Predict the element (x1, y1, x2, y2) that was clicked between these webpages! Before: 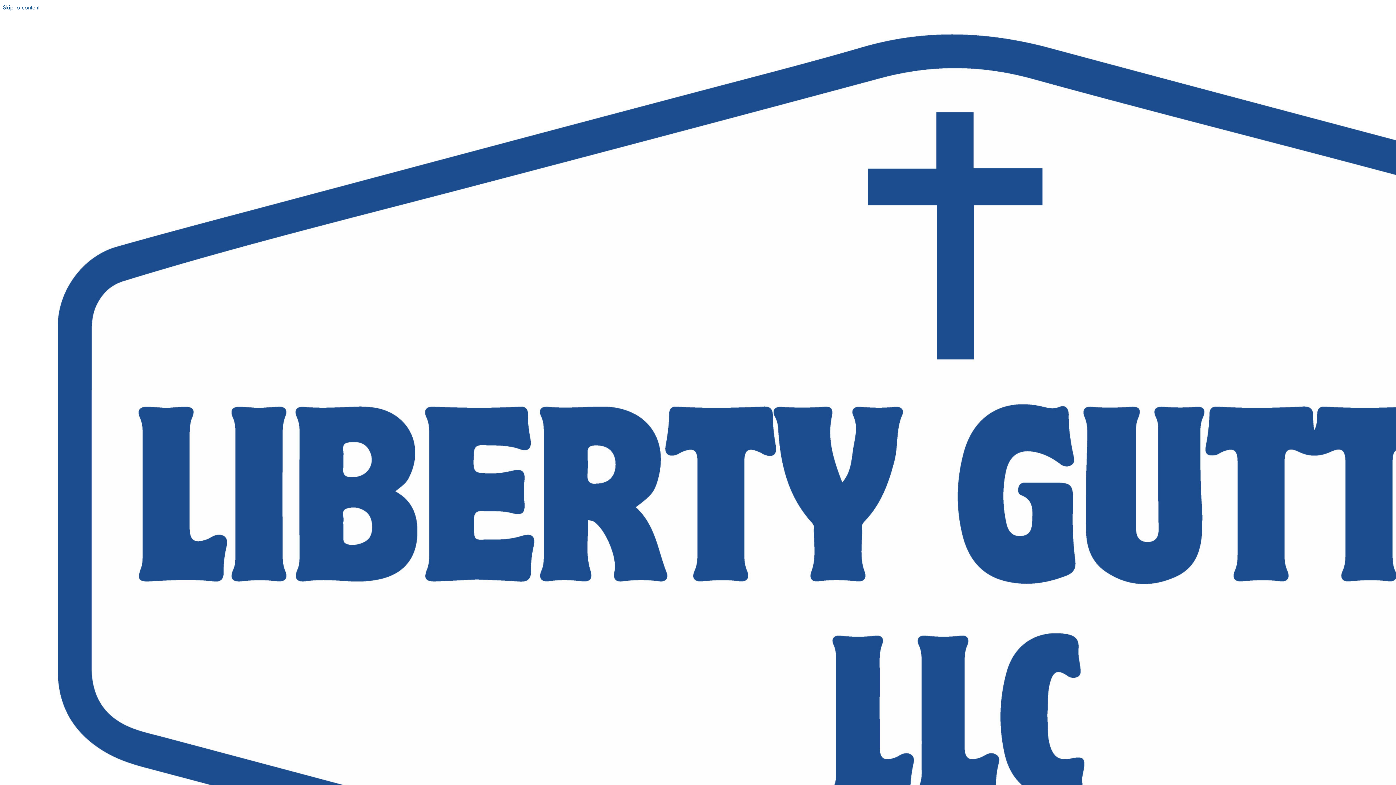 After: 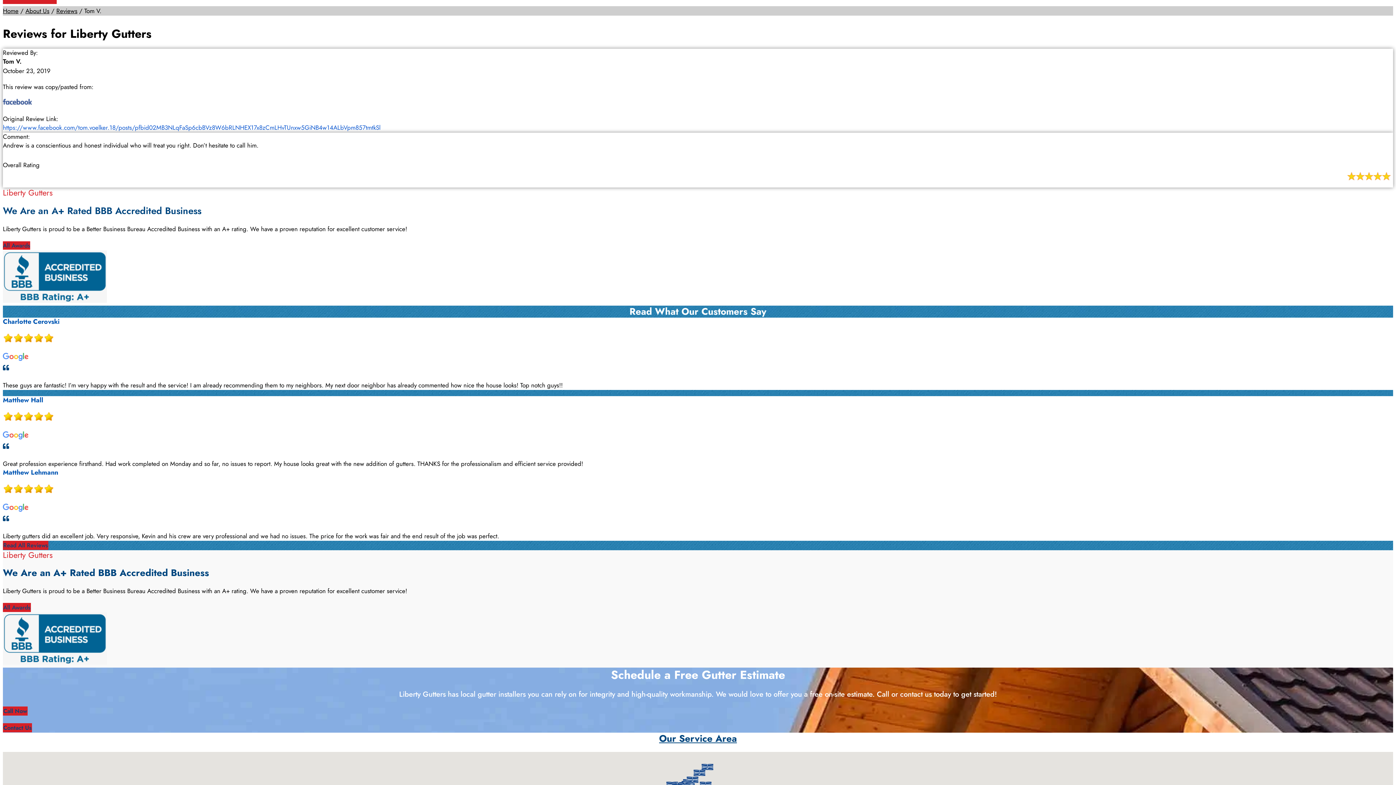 Action: label: Skip to content bbox: (2, 3, 39, 11)